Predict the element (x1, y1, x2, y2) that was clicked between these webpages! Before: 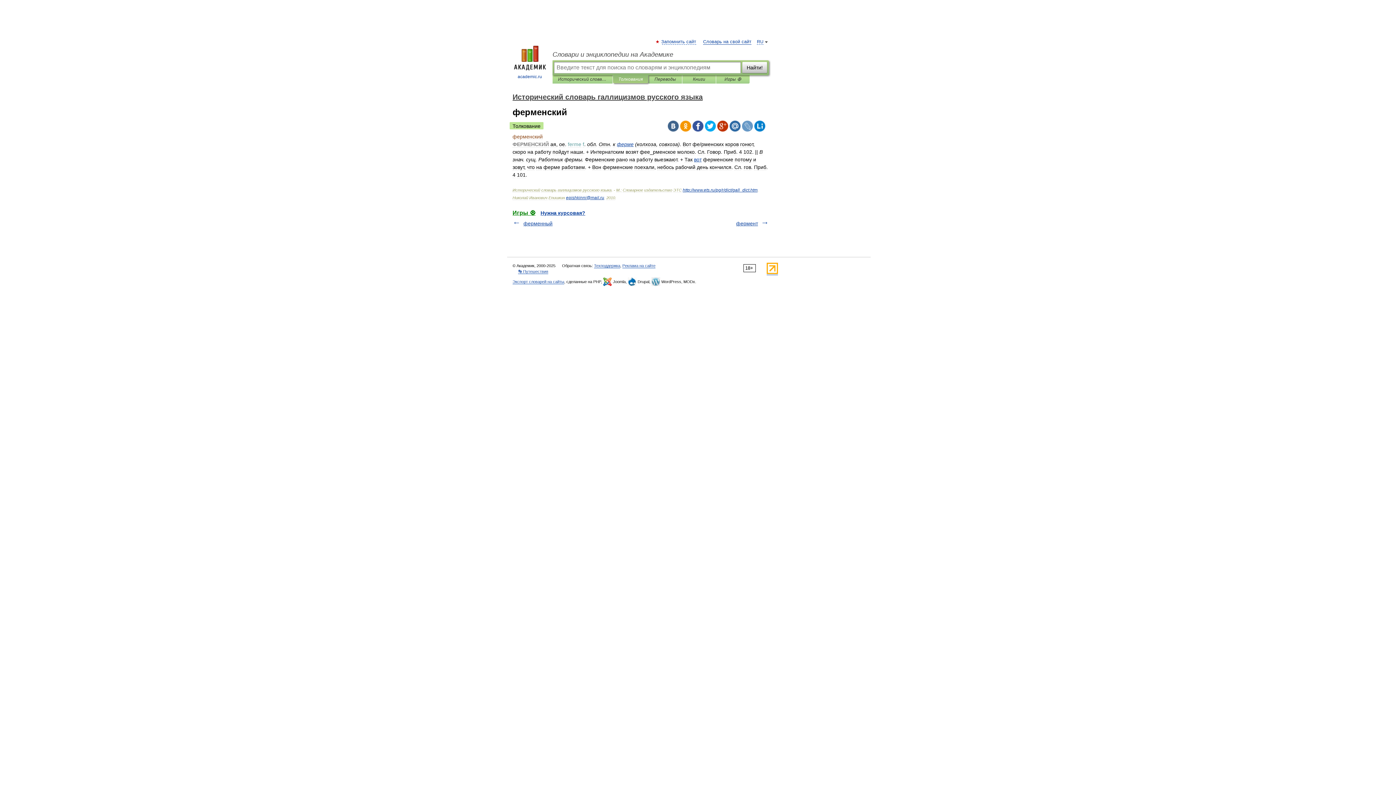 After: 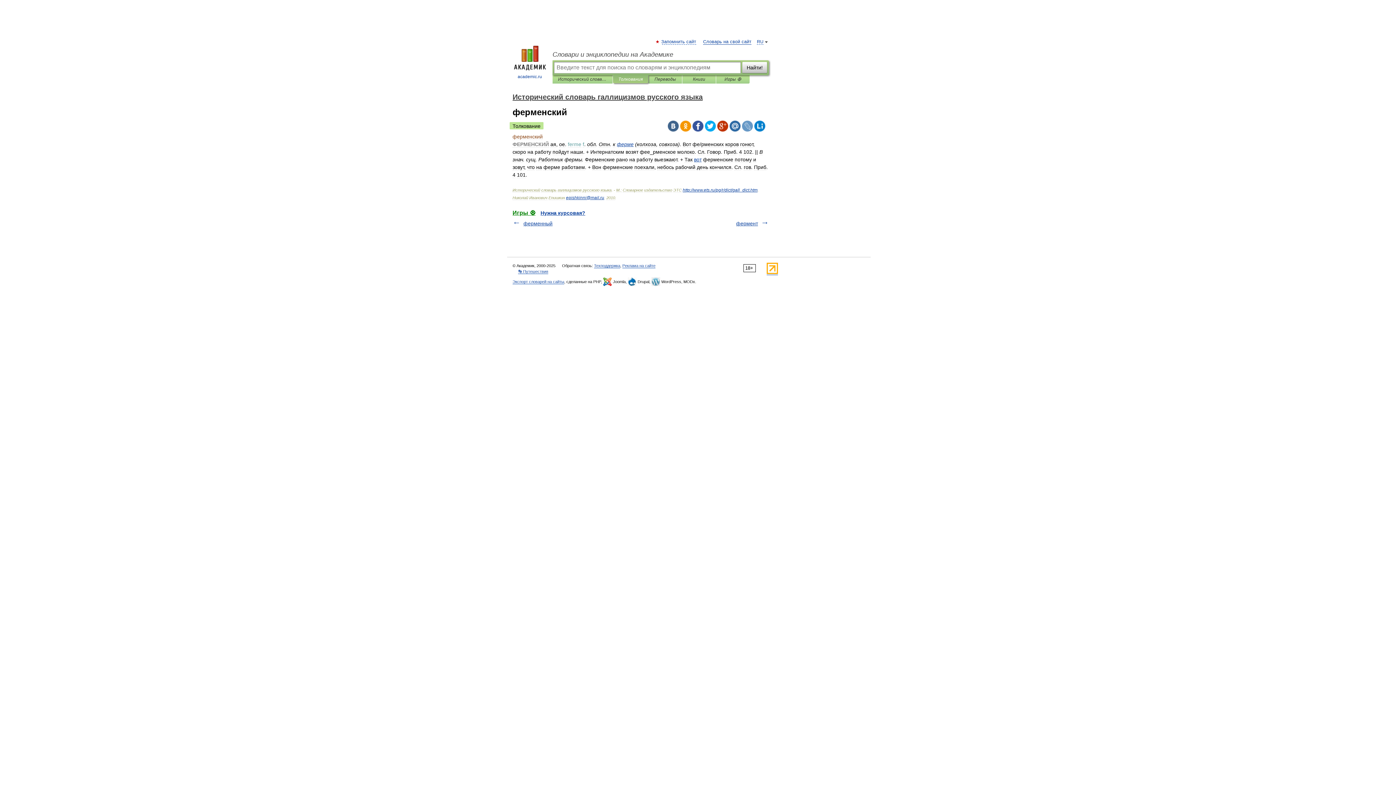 Action: bbox: (692, 120, 703, 131)